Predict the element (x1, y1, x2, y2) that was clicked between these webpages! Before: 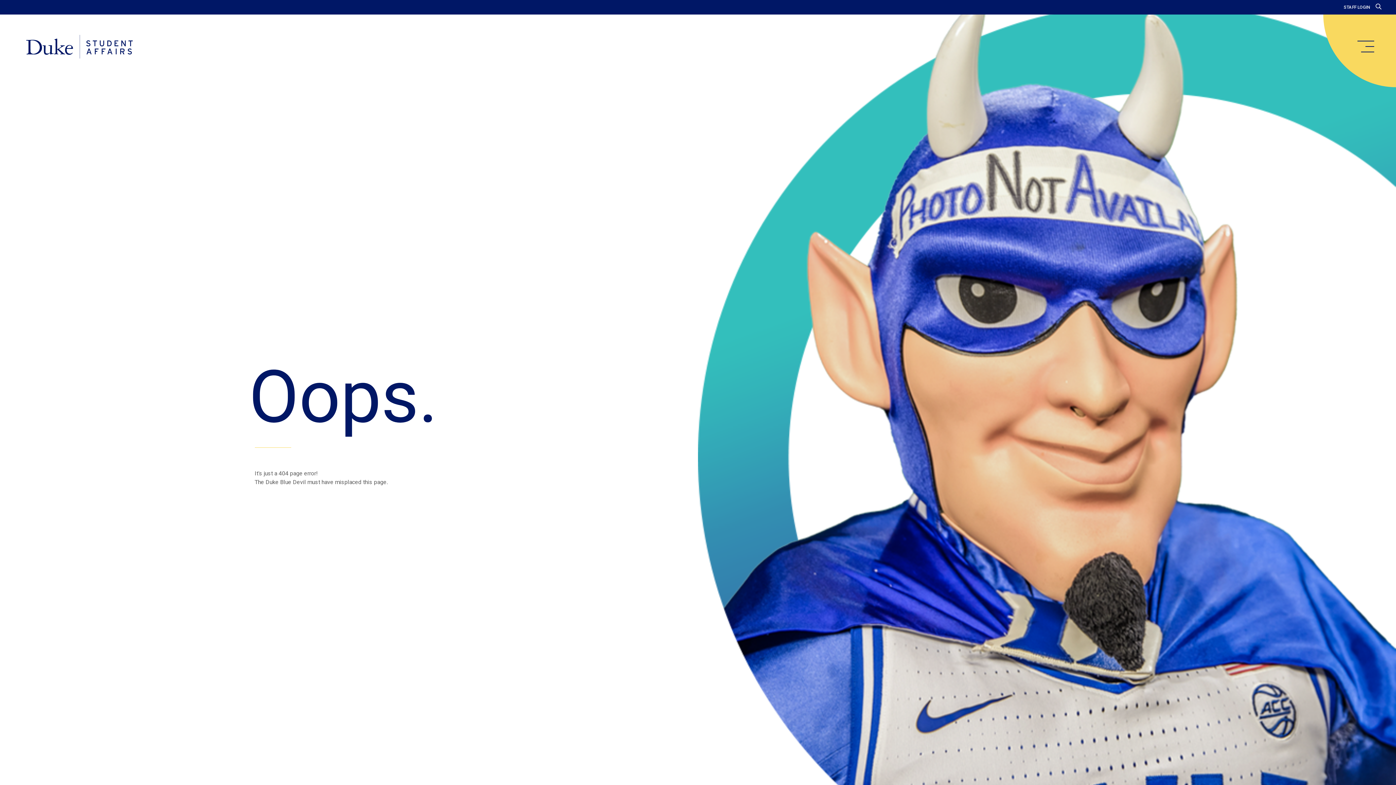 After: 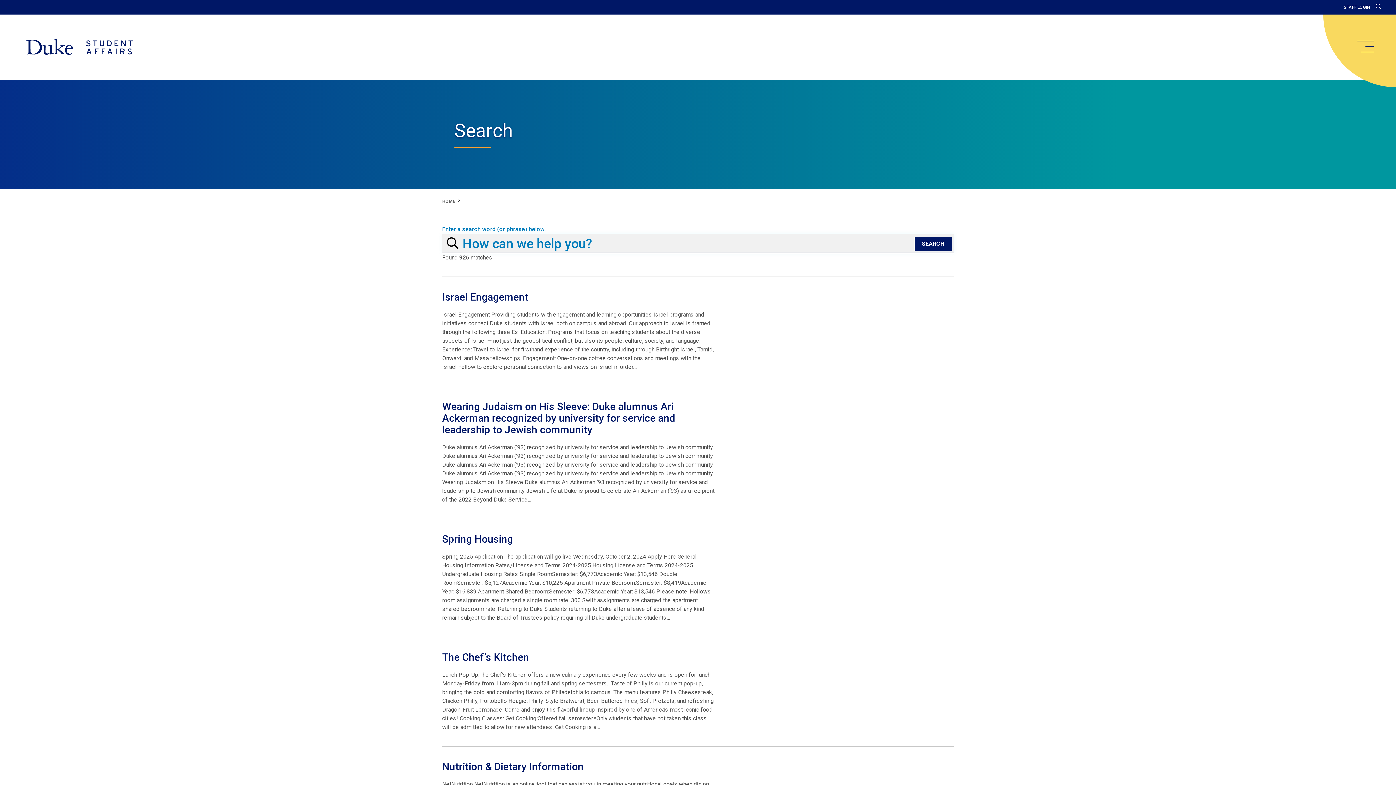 Action: bbox: (1376, 3, 1381, 10)